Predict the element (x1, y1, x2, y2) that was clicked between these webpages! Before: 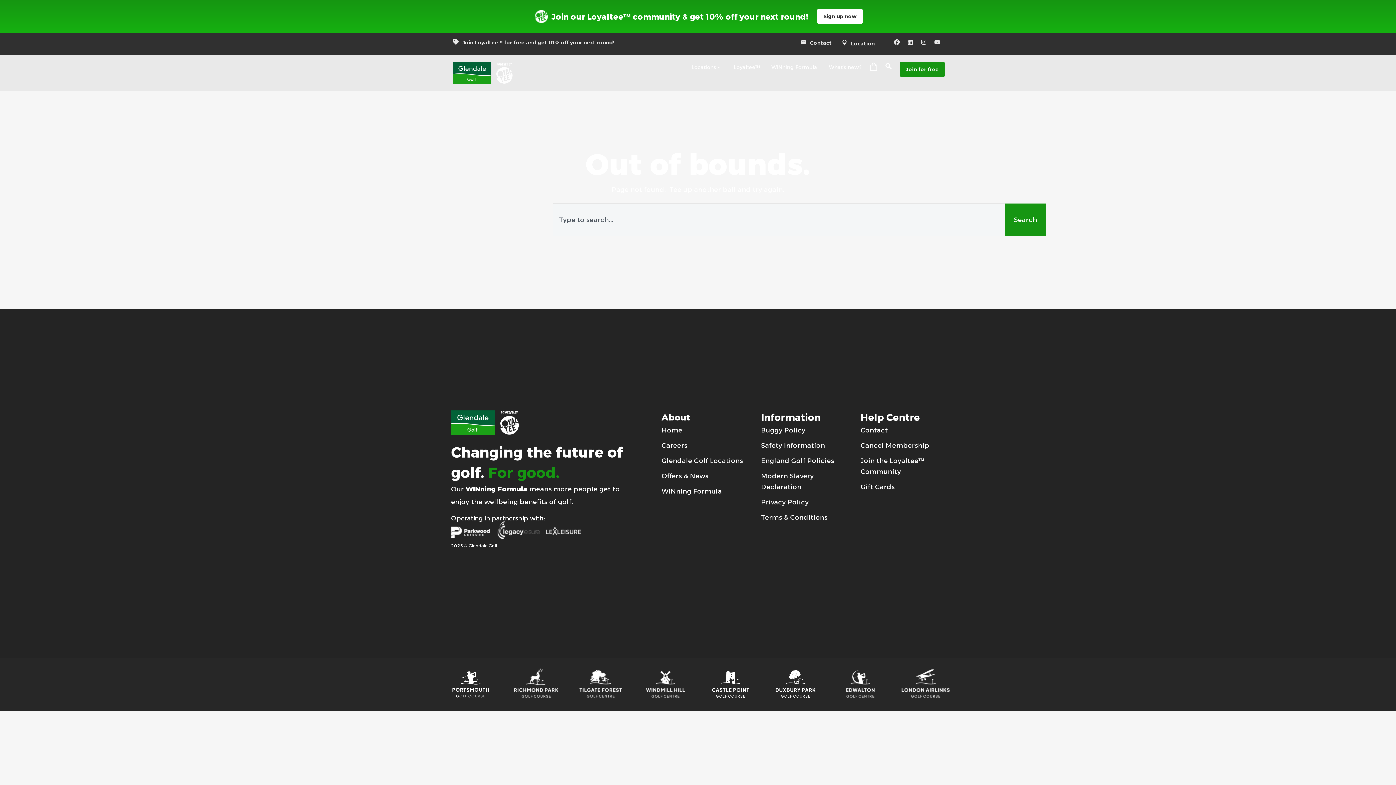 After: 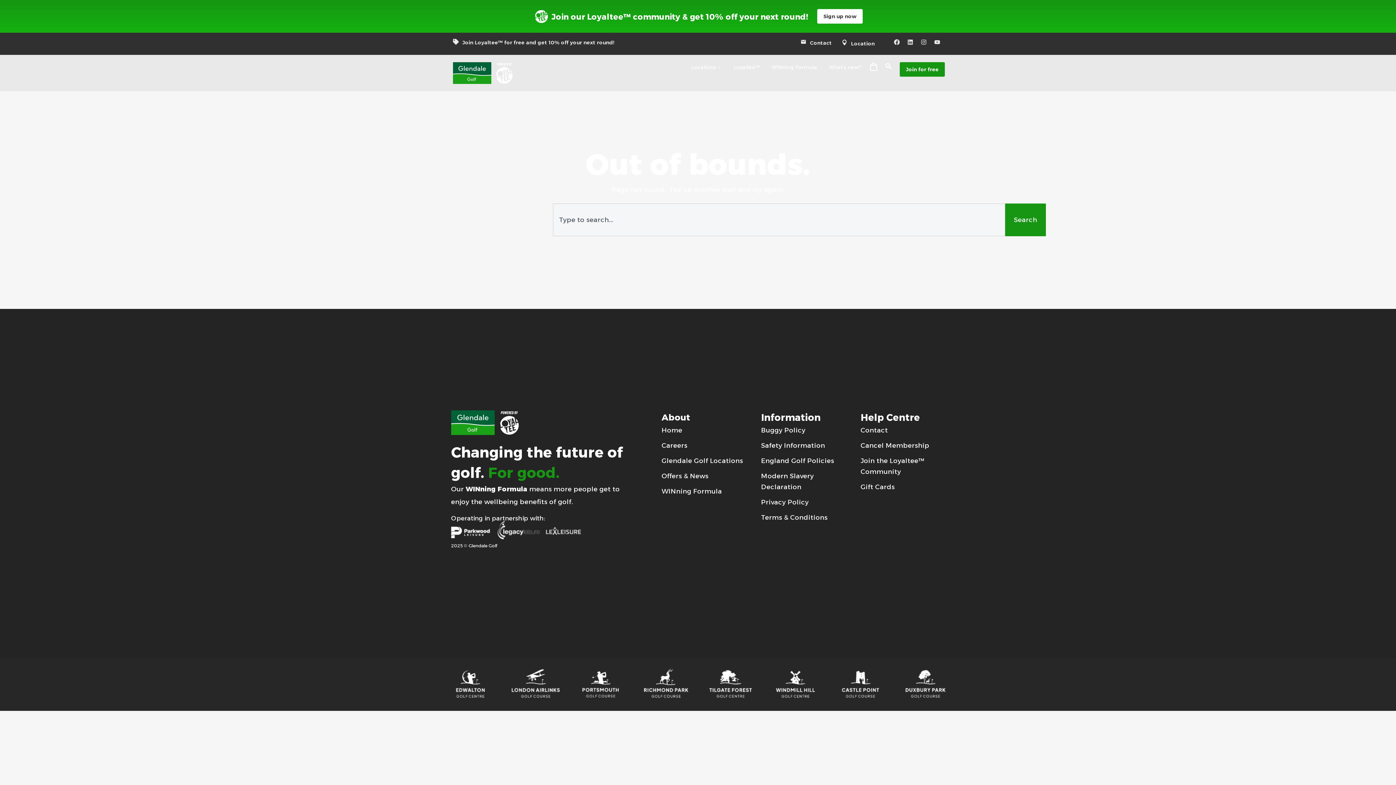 Action: bbox: (465, 485, 527, 493) label: WINning Formula